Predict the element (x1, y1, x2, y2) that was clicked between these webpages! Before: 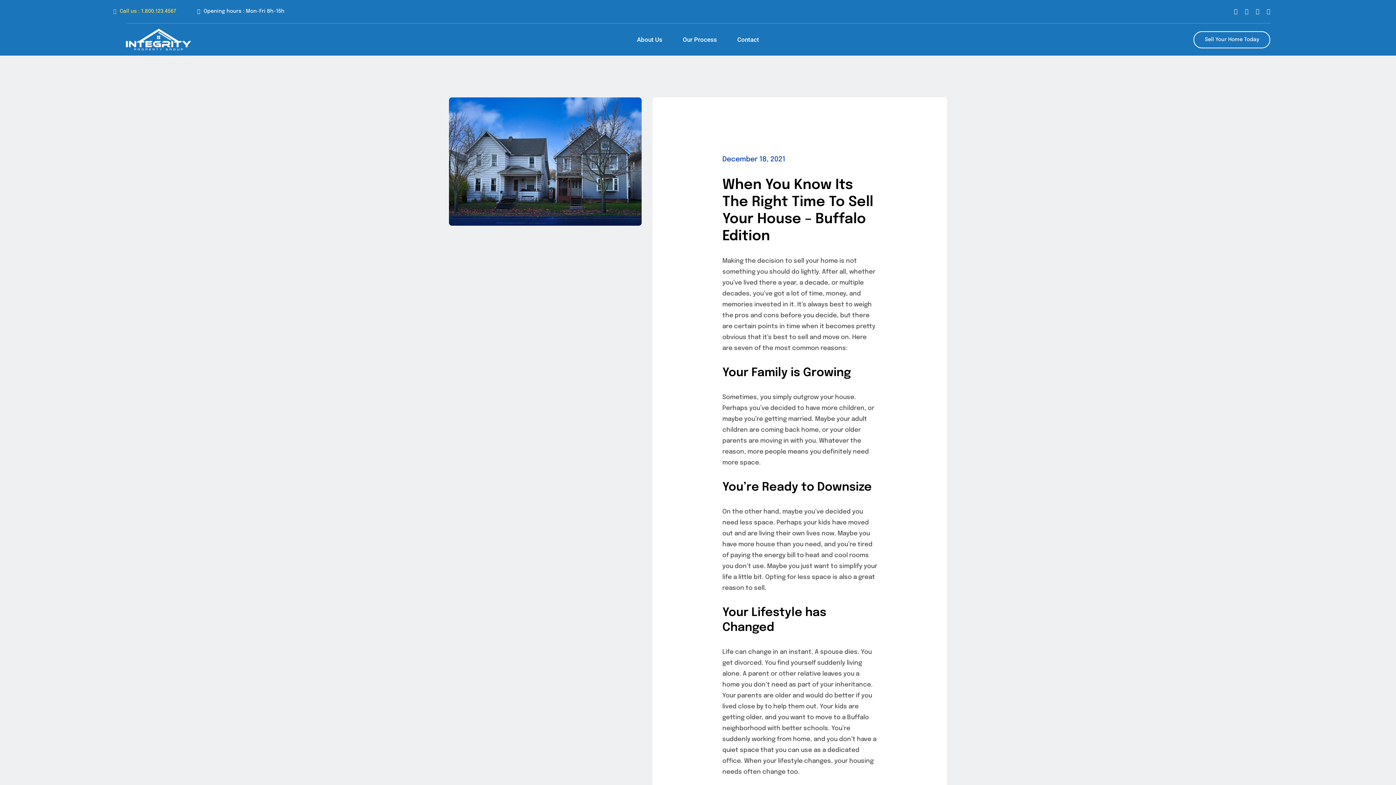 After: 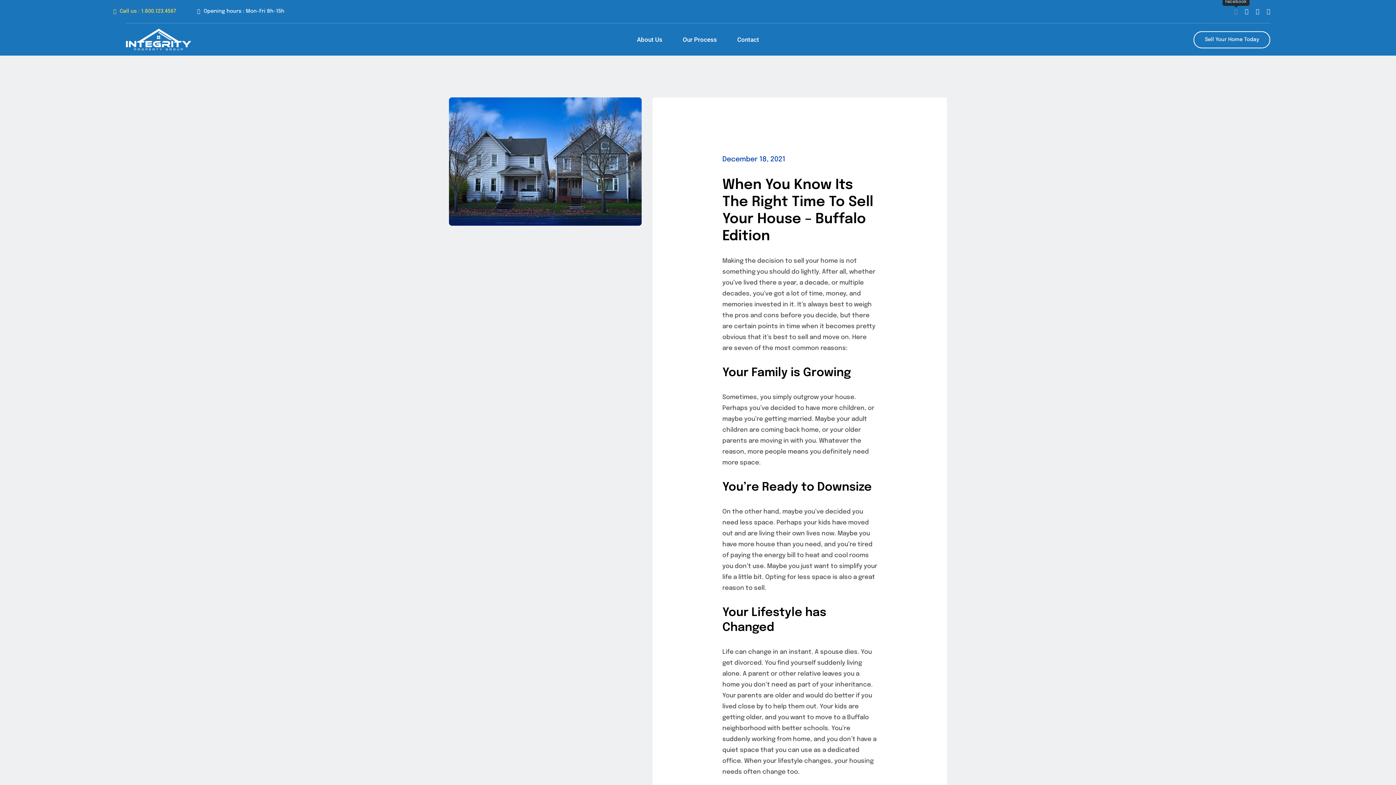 Action: label: facebook bbox: (1234, 8, 1238, 14)